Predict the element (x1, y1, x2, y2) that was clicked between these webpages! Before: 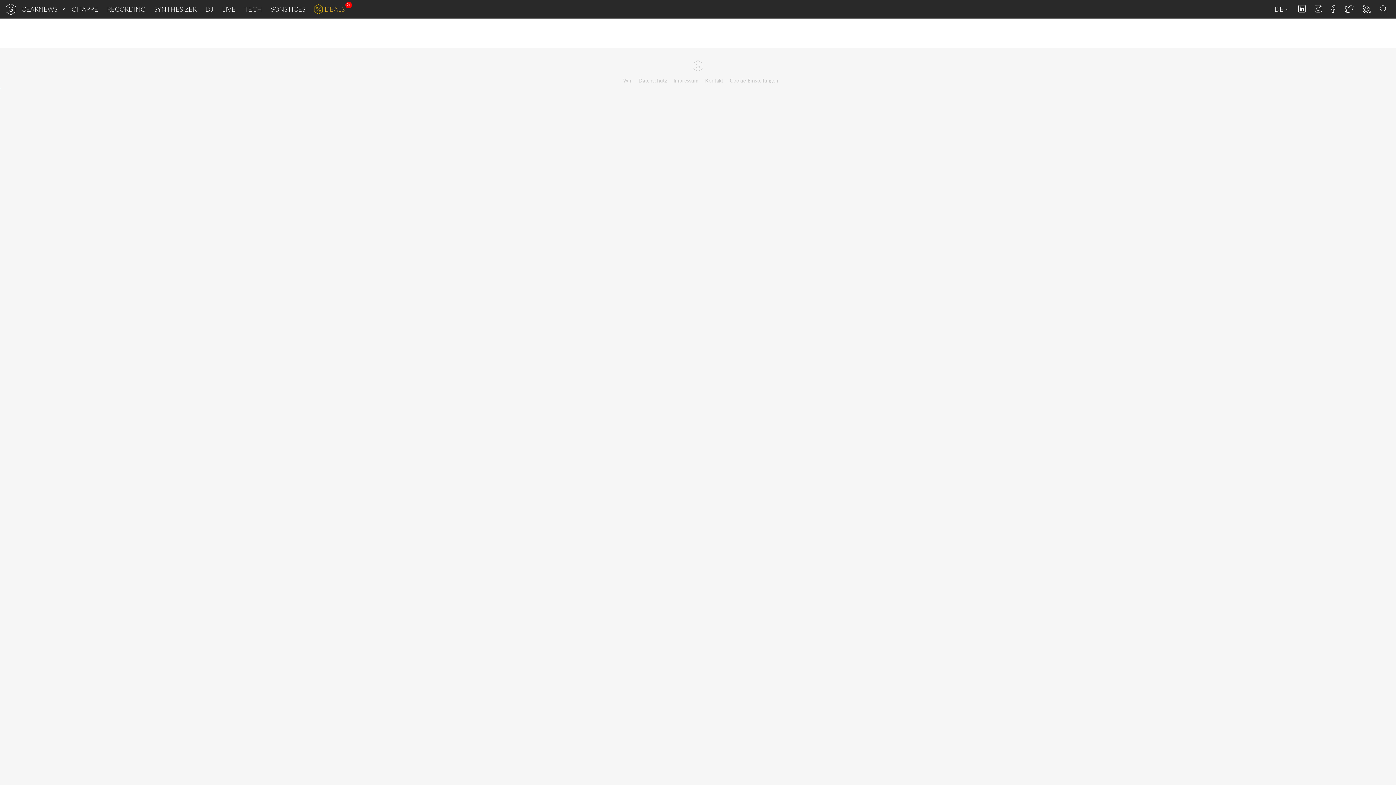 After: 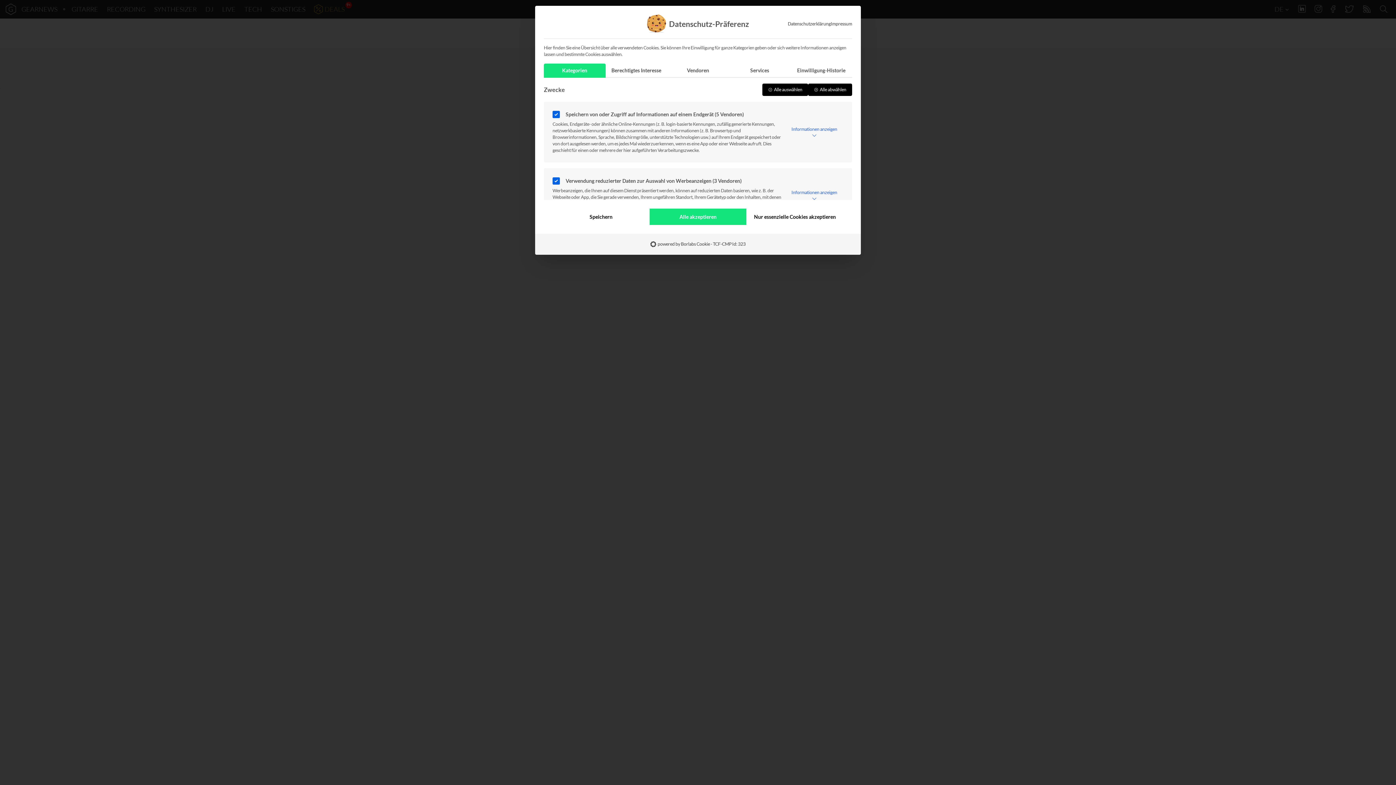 Action: bbox: (730, 77, 778, 83) label: Cookie-Einstellungen